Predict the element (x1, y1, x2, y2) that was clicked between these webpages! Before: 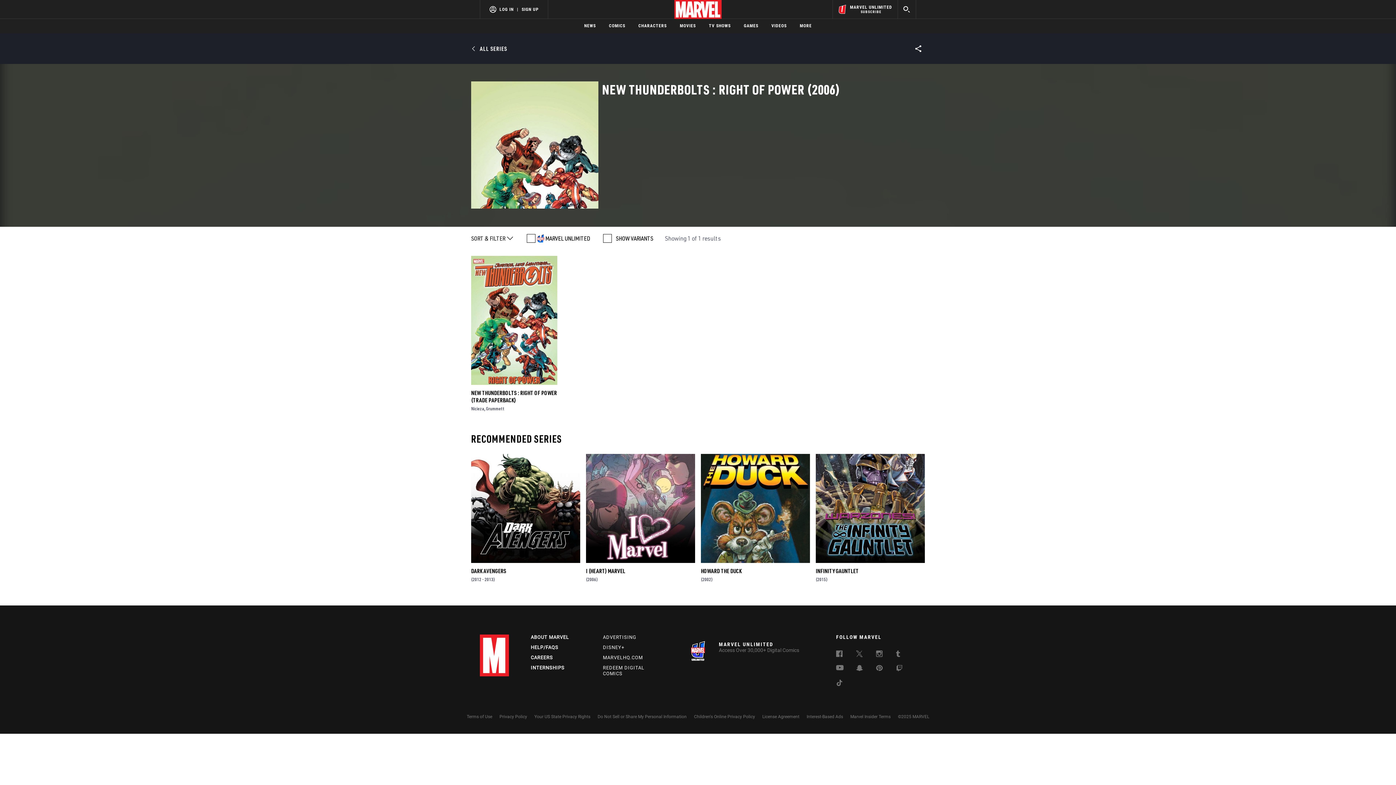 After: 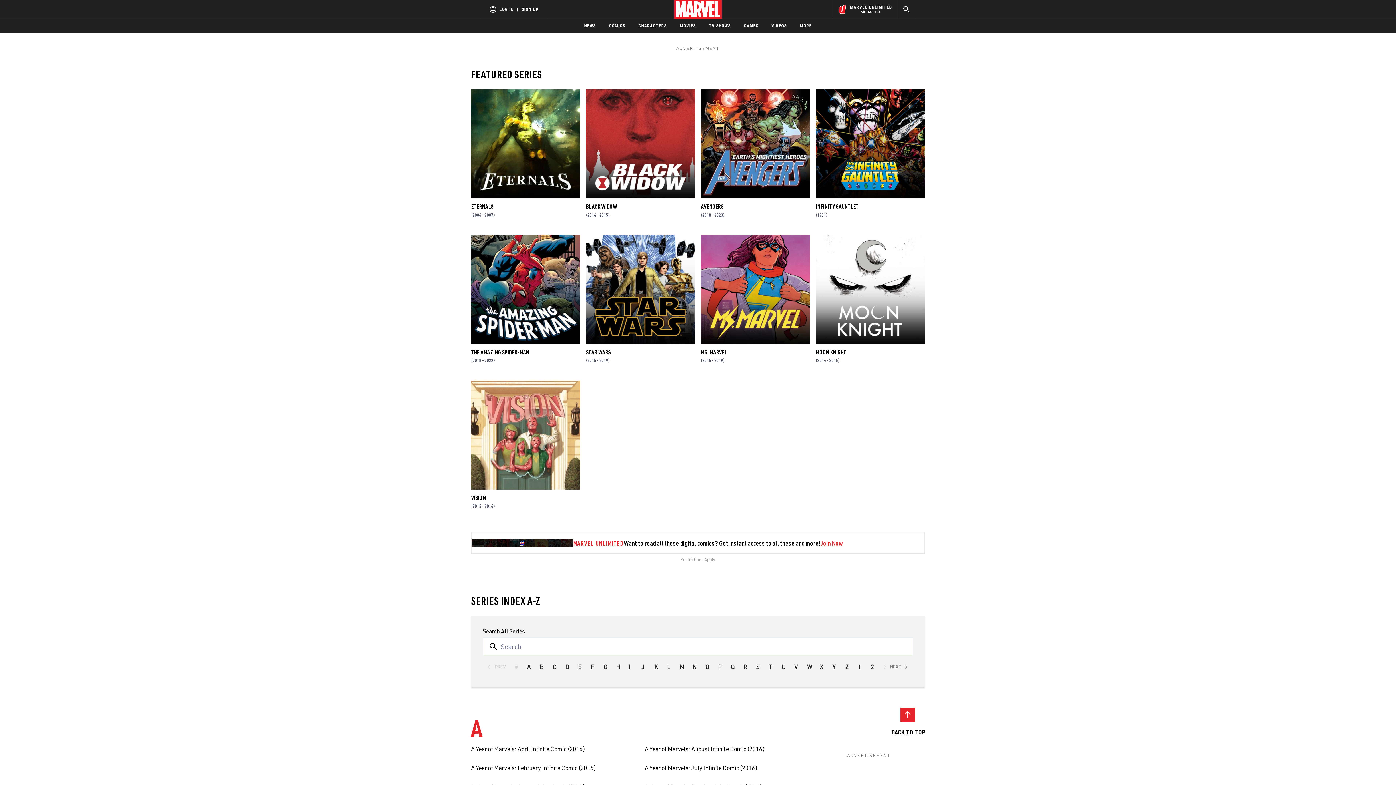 Action: label: ALL SERIES bbox: (471, 44, 507, 53)